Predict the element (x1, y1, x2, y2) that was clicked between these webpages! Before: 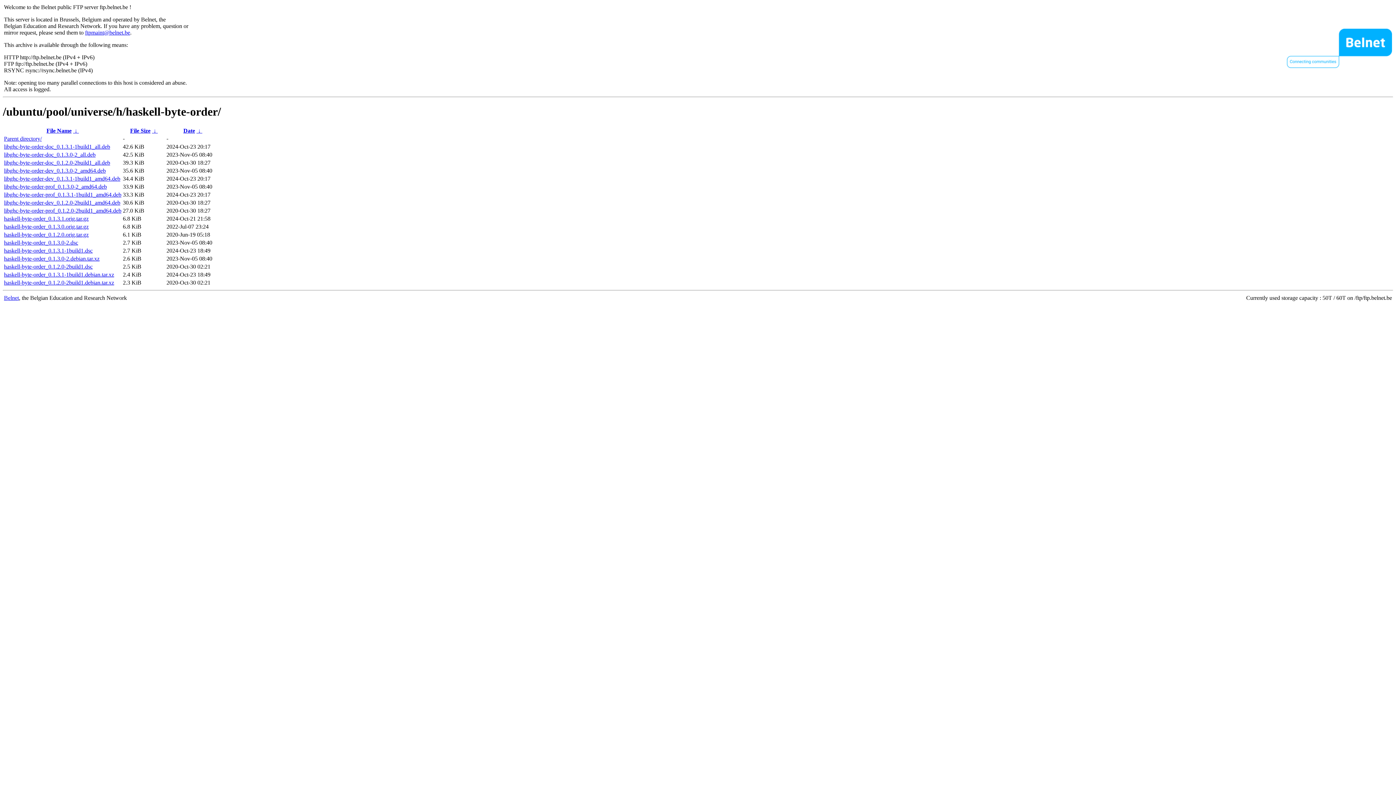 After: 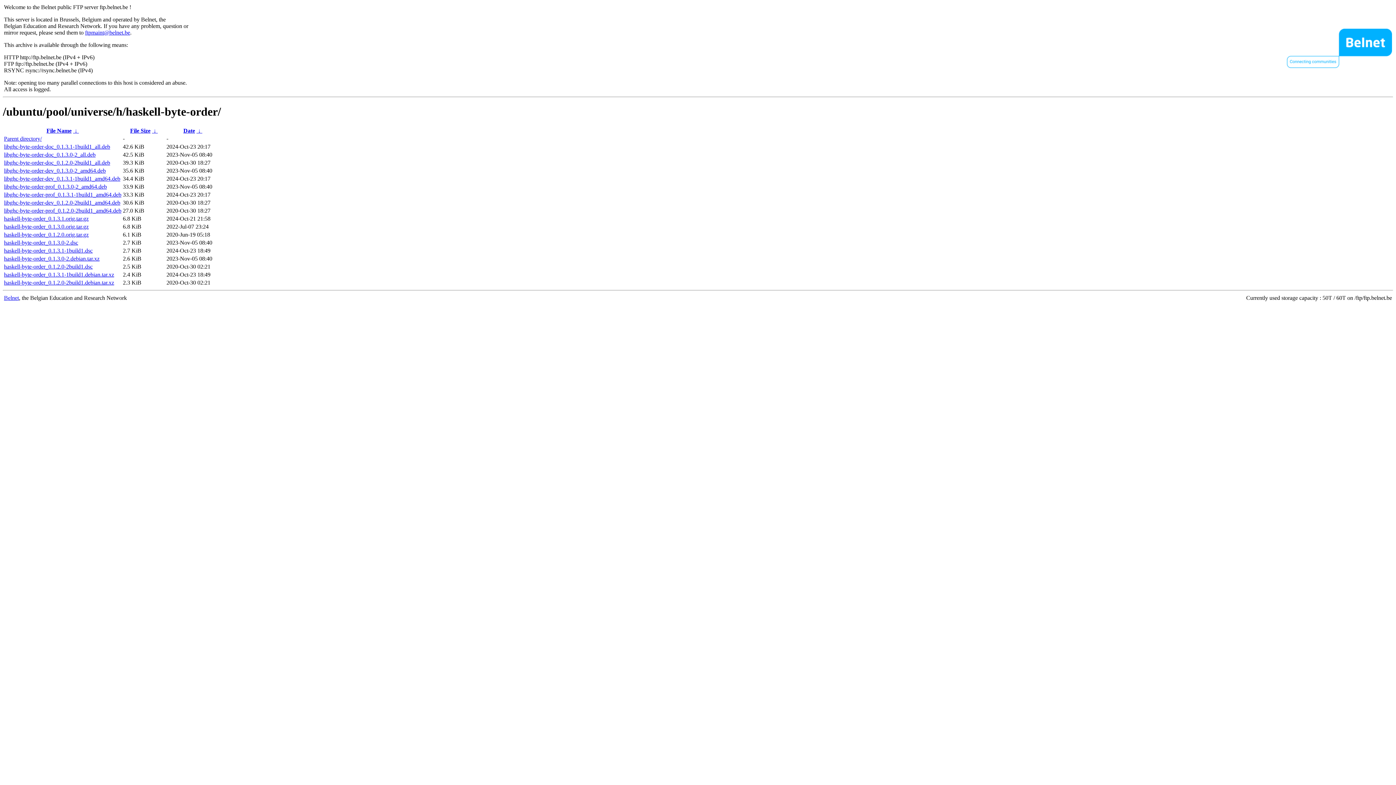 Action: label: libghc-byte-order-dev_0.1.2.0-2build1_amd64.deb bbox: (4, 199, 120, 205)